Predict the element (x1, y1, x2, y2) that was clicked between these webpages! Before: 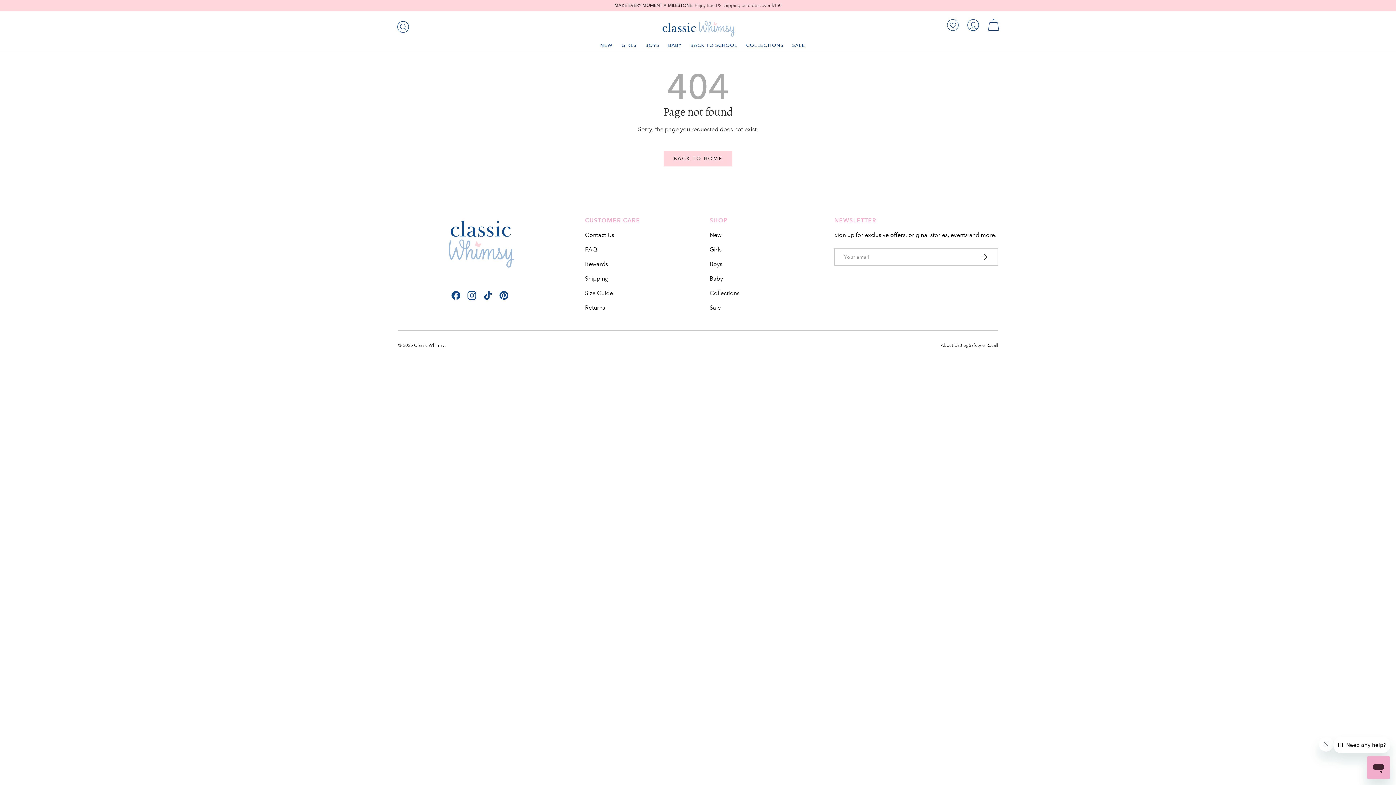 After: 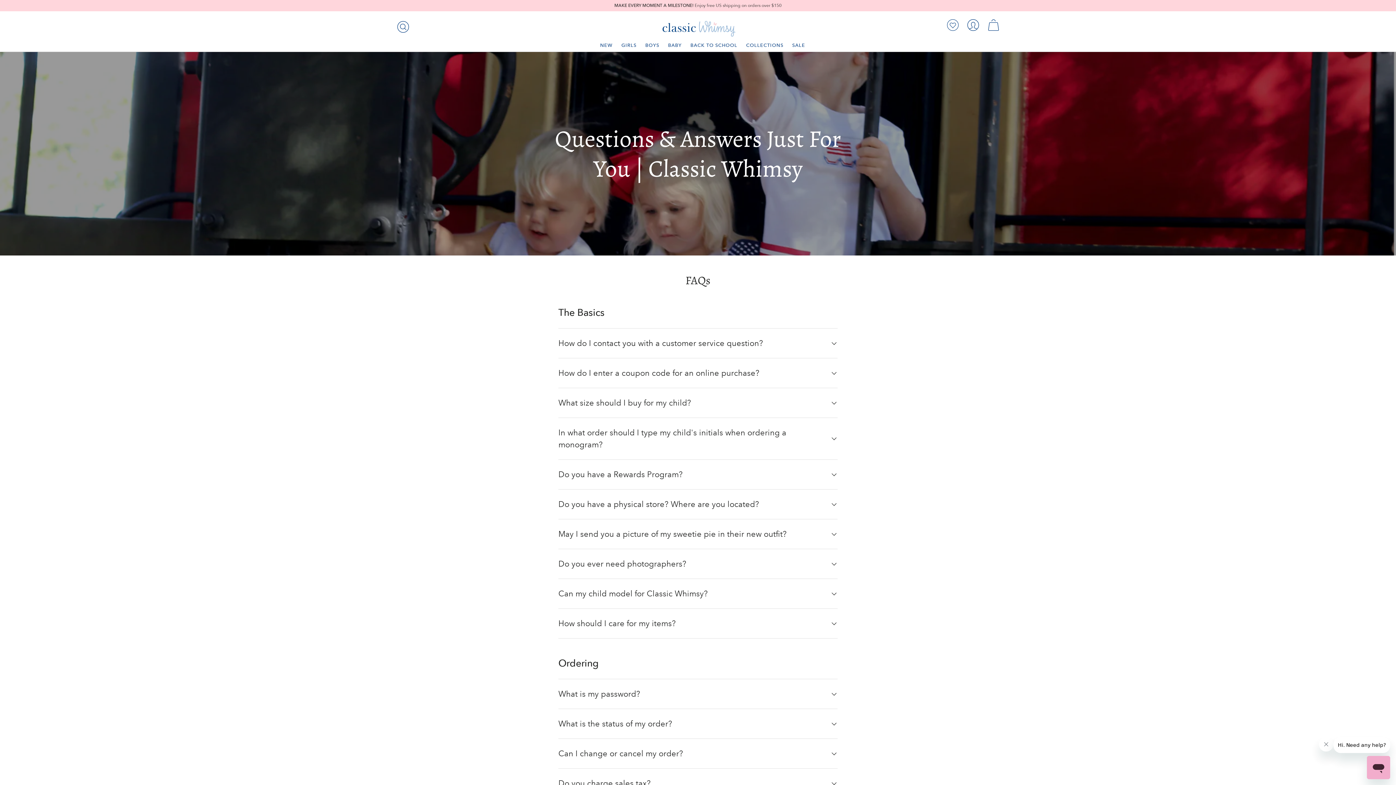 Action: label: FAQ bbox: (585, 246, 597, 253)